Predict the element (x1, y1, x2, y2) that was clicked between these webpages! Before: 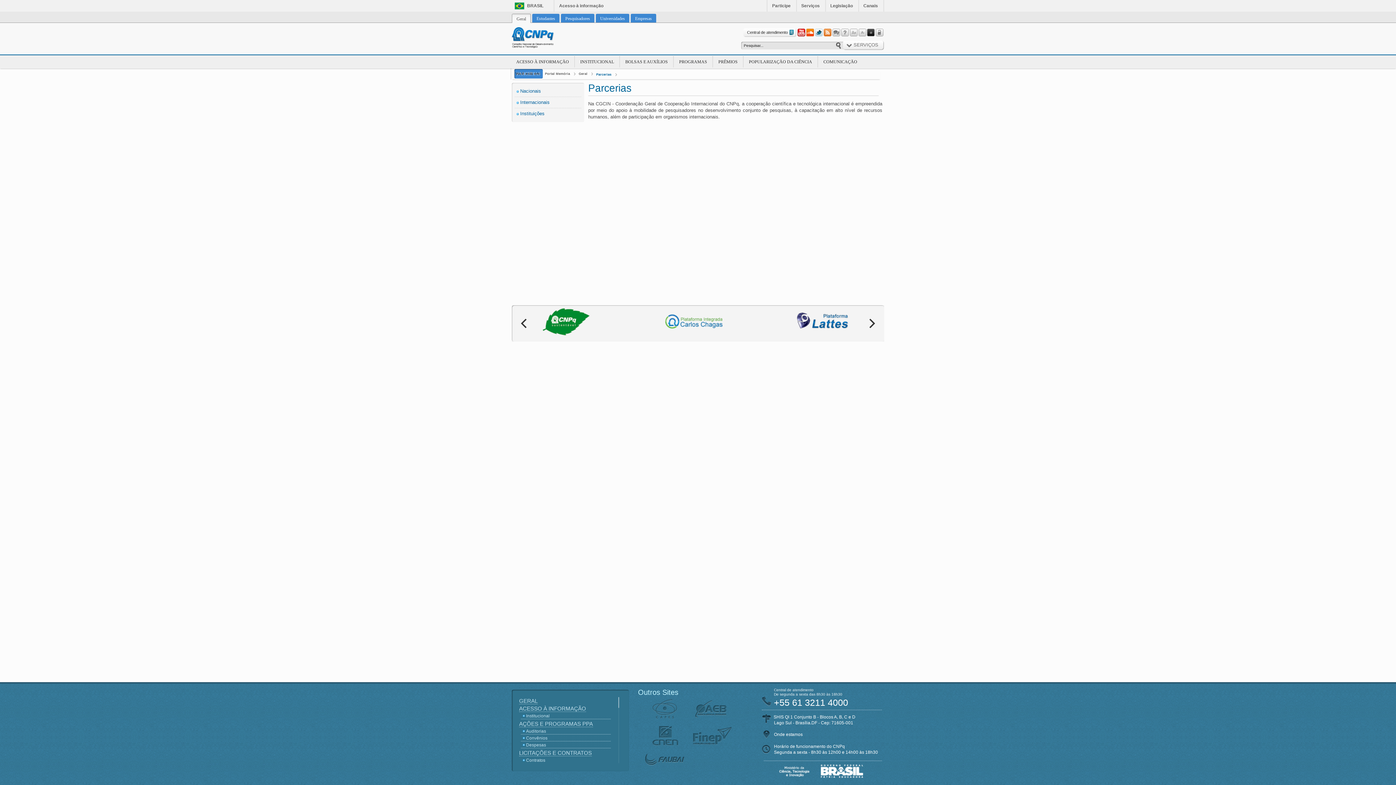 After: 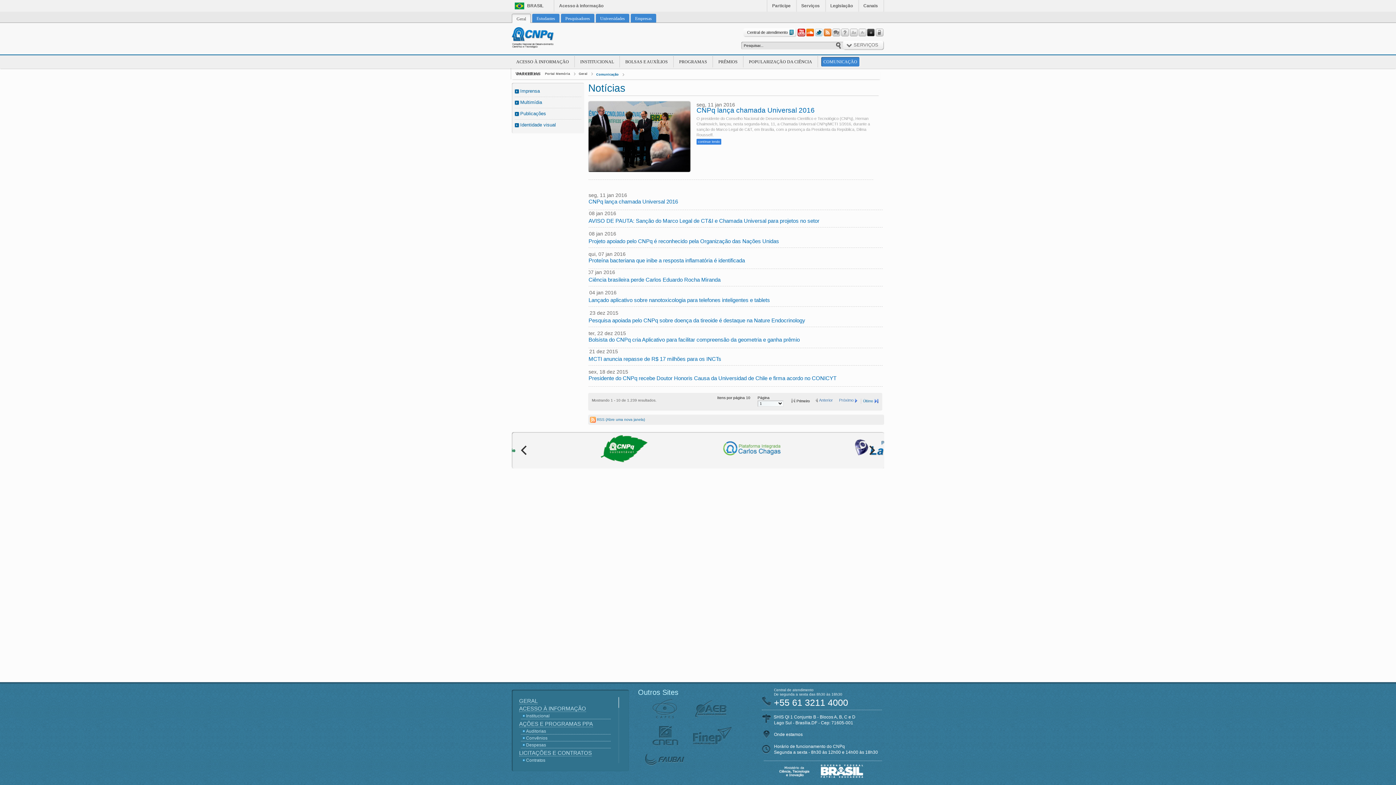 Action: label: COMUNICAÇÃO bbox: (821, 57, 859, 66)